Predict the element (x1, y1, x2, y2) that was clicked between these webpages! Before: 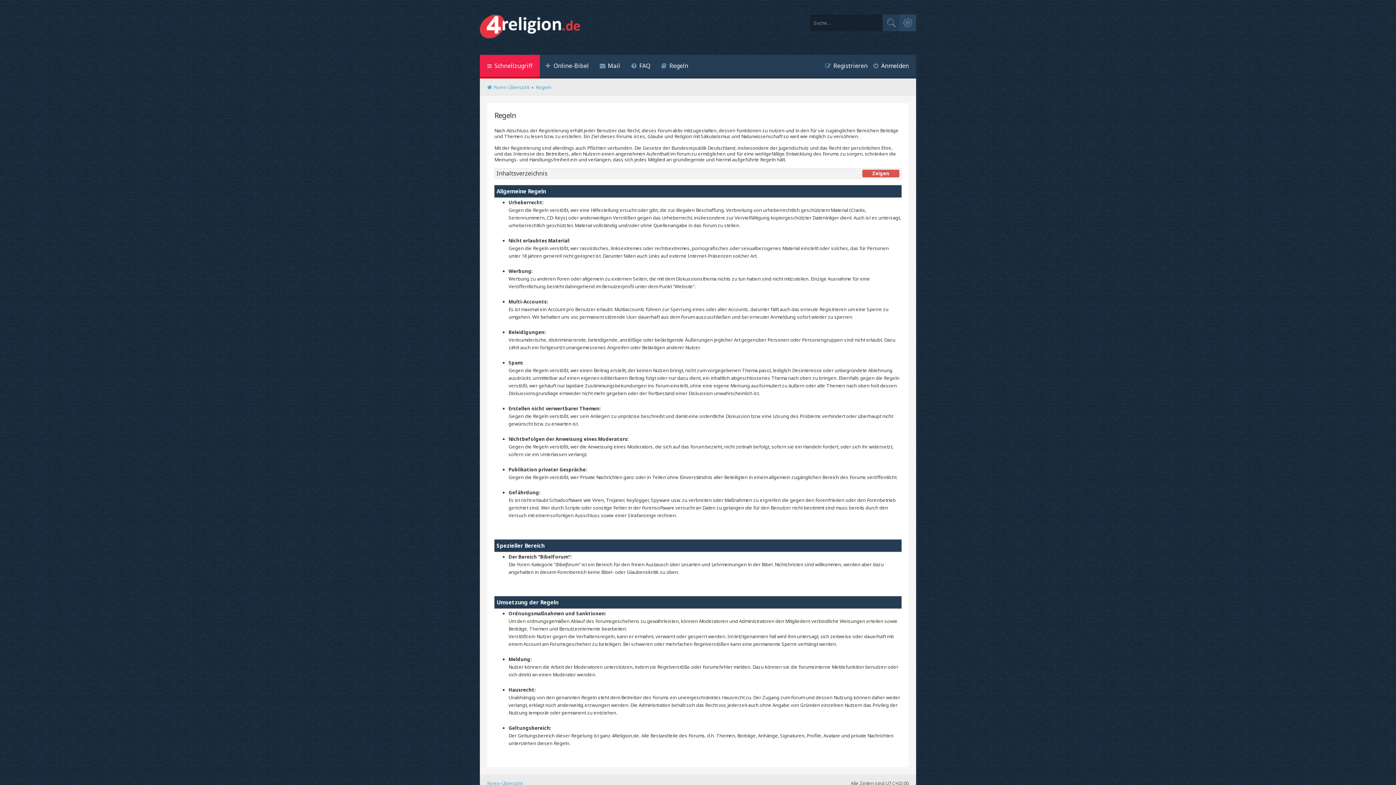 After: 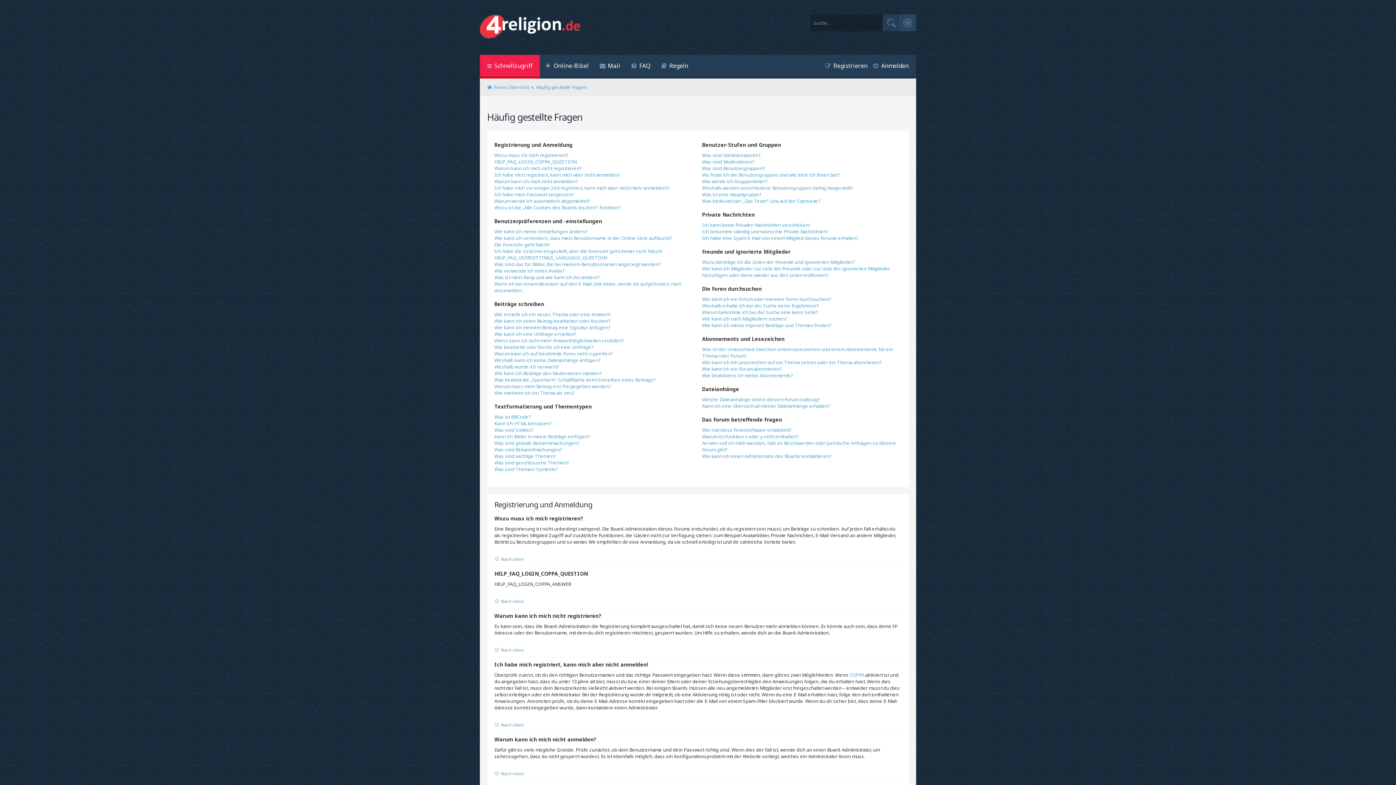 Action: bbox: (625, 54, 655, 78) label: FAQ